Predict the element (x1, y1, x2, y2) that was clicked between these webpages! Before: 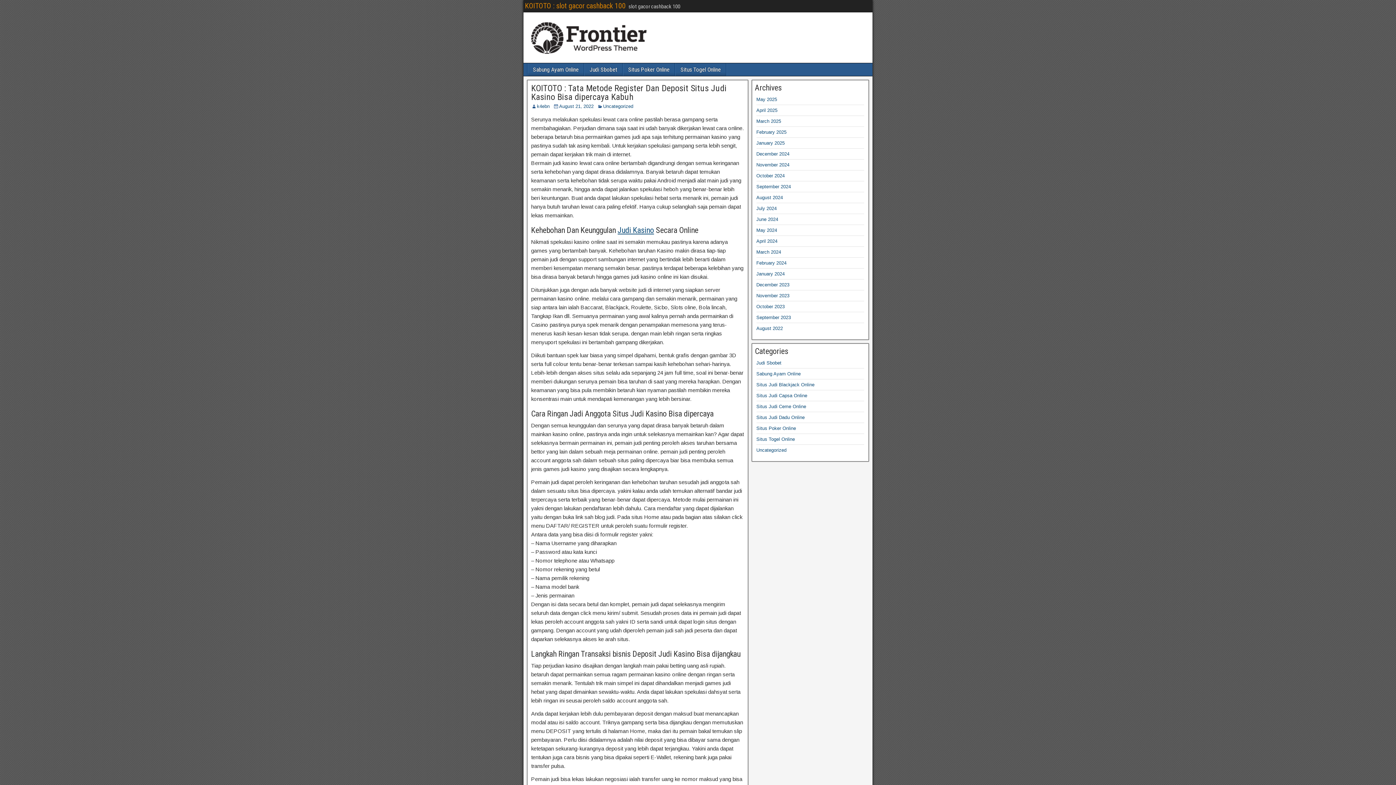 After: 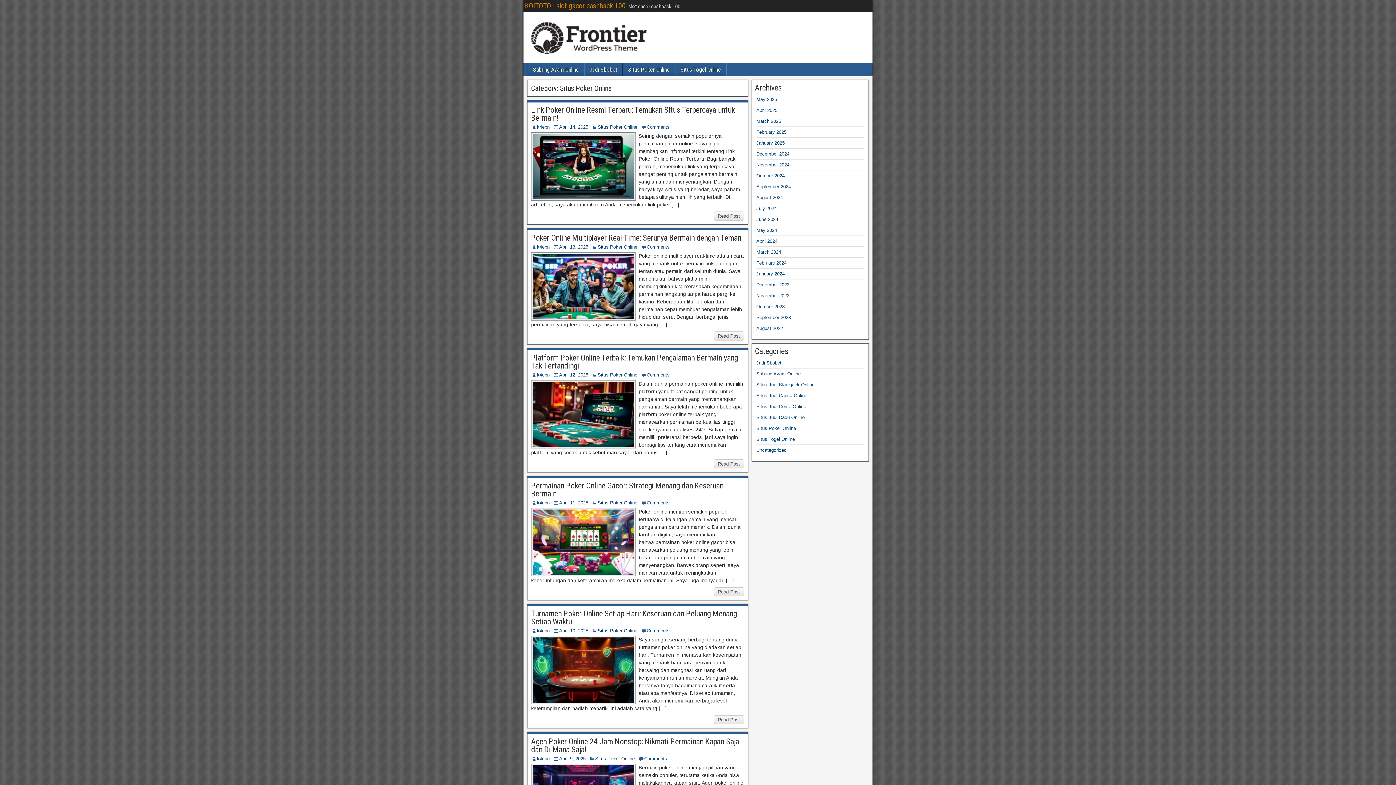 Action: bbox: (756, 425, 796, 431) label: Situs Poker Online